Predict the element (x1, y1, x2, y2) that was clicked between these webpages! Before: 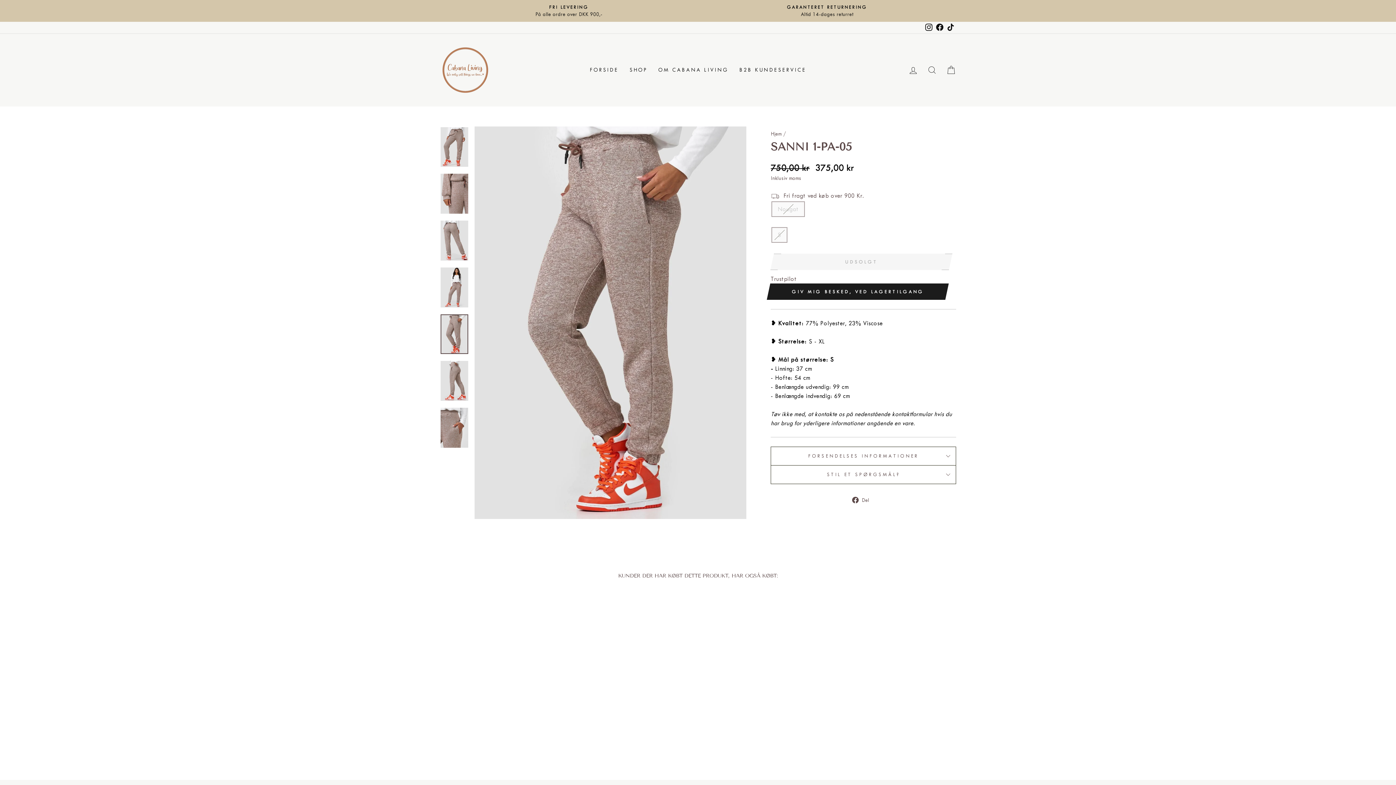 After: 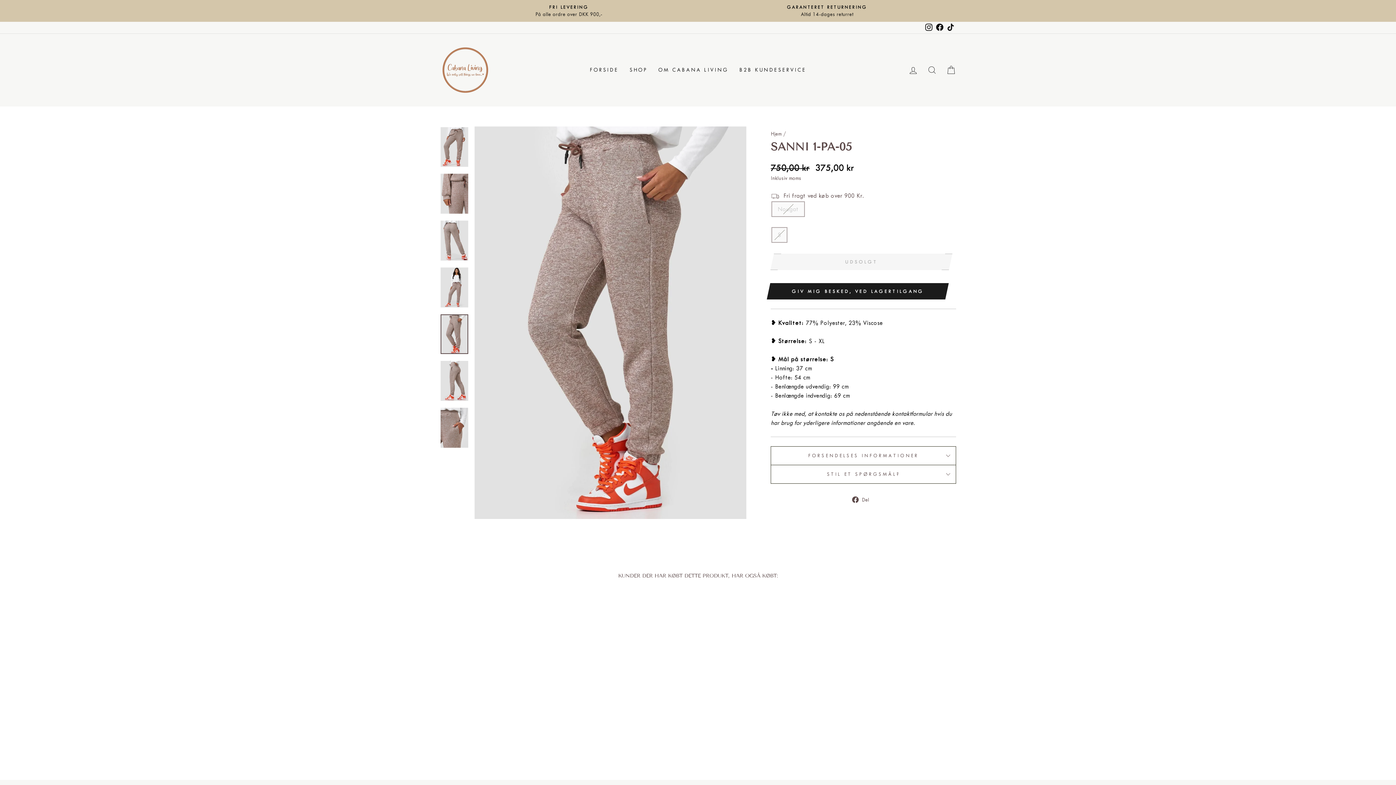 Action: label: Facebook bbox: (934, 21, 945, 33)